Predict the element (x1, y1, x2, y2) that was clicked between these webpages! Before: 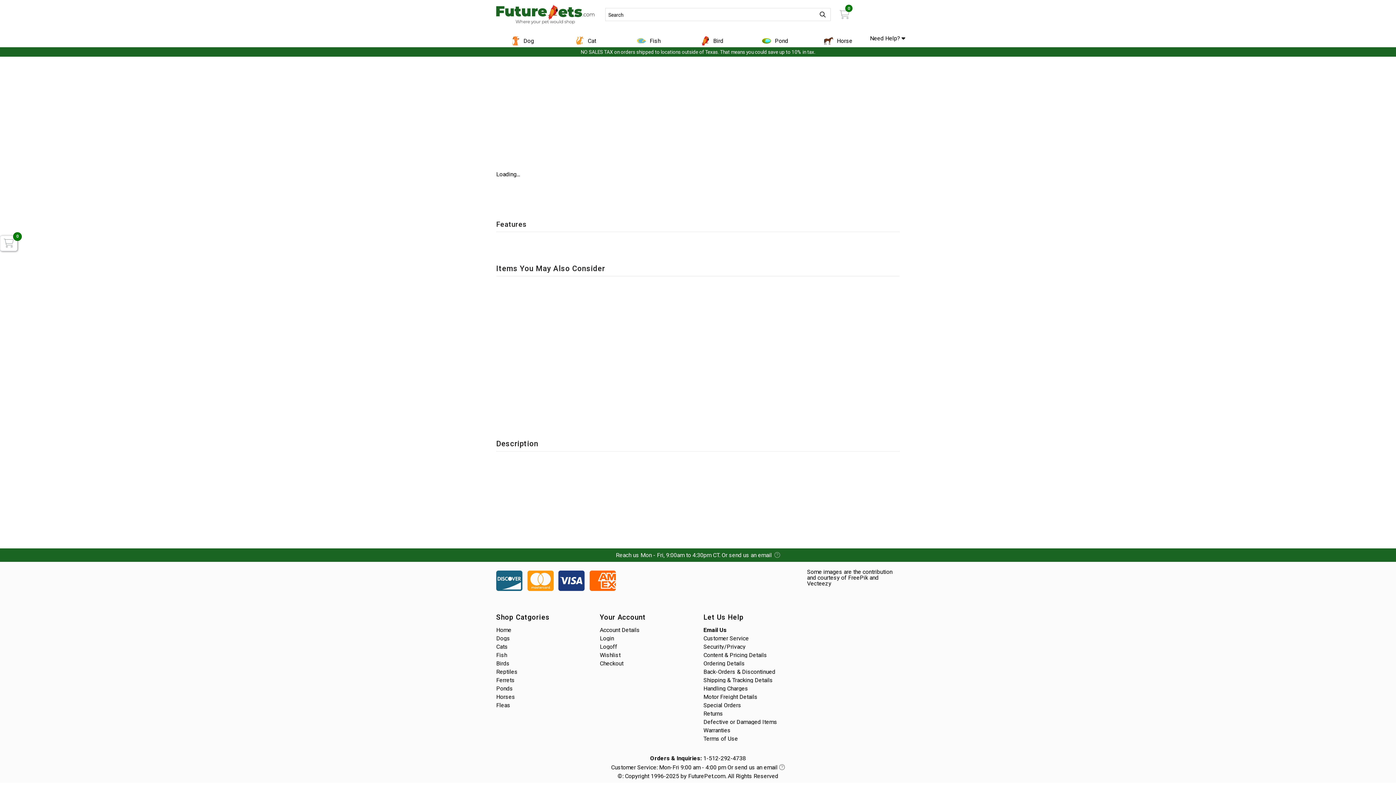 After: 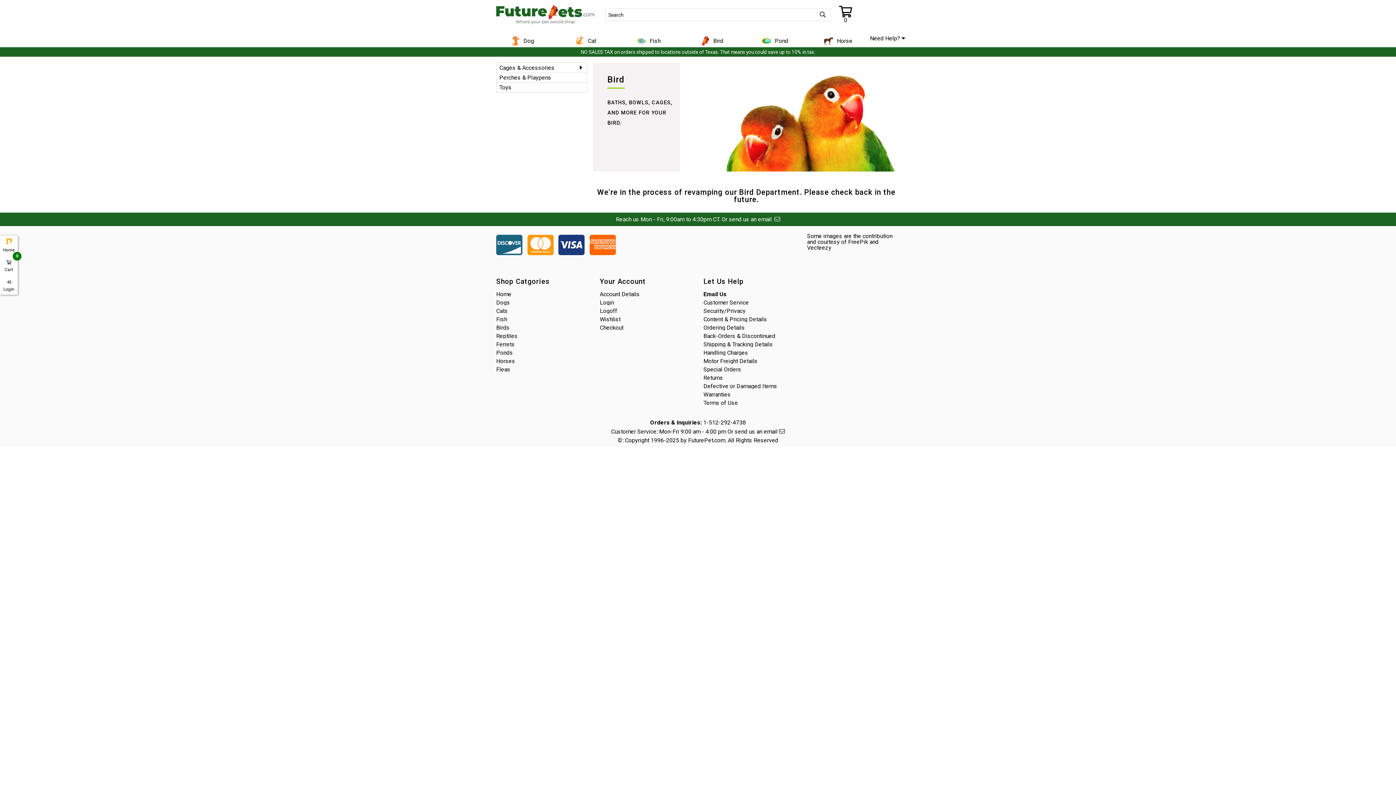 Action: bbox: (680, 36, 743, 45) label: Bird